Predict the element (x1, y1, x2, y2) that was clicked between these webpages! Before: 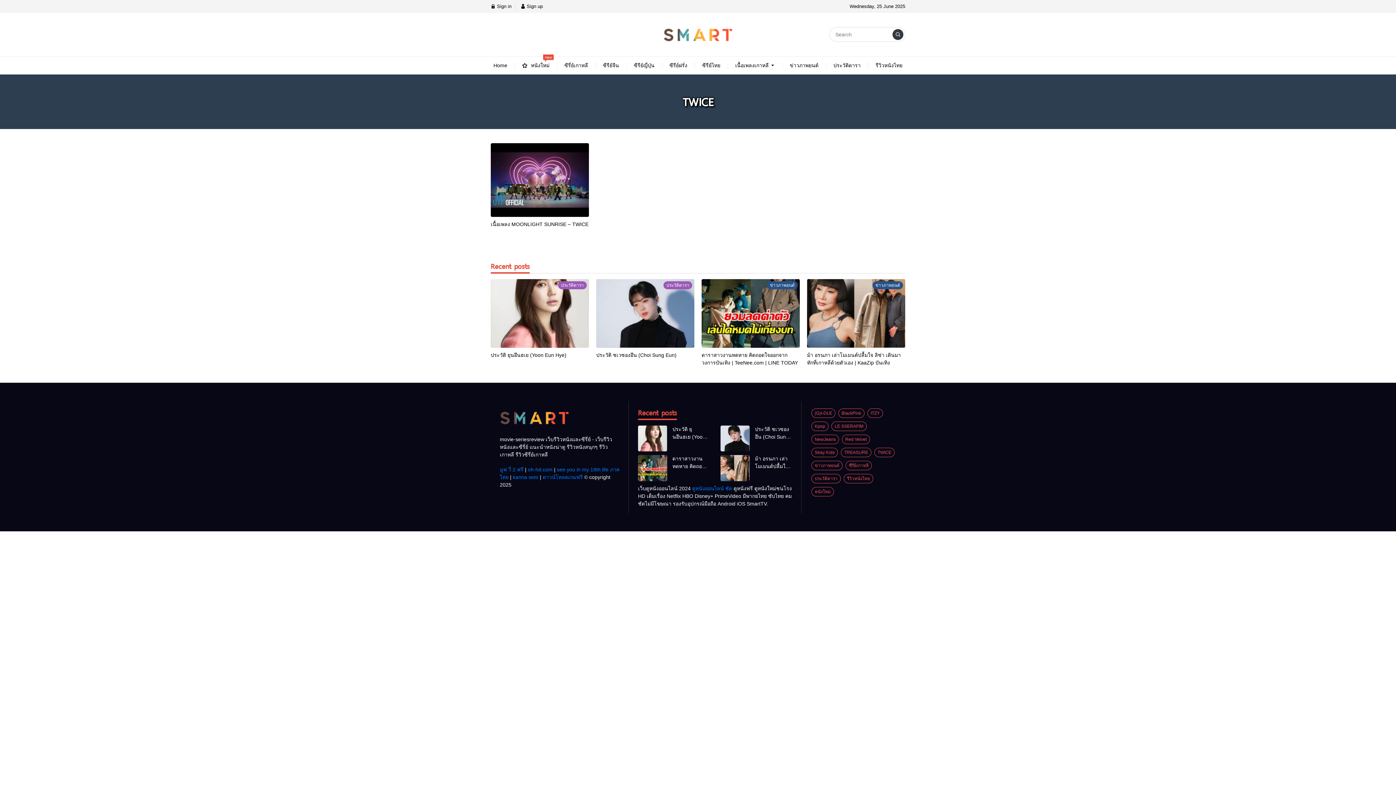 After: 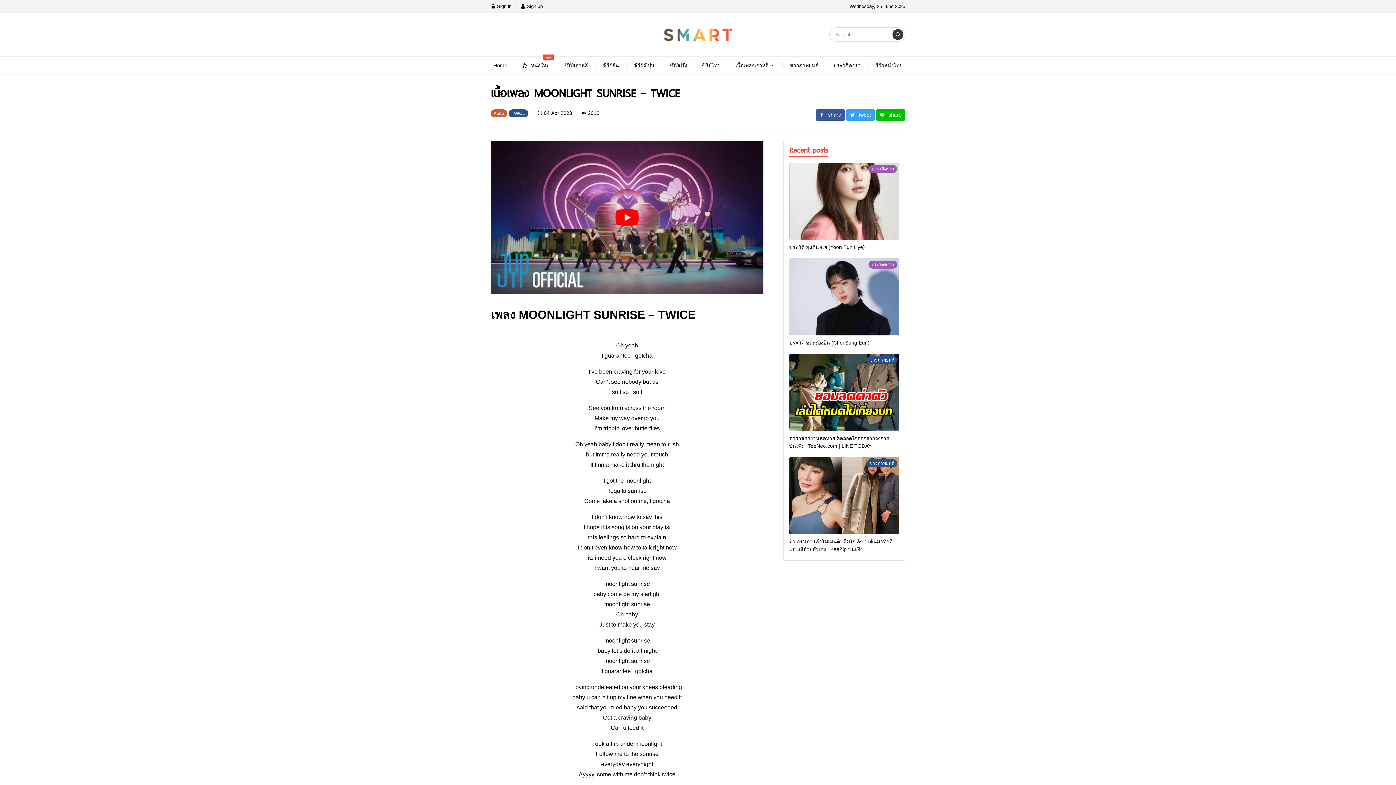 Action: bbox: (490, 216, 589, 228) label: เนื้อเพลง MOONLIGHT SUNRISE – TWICE